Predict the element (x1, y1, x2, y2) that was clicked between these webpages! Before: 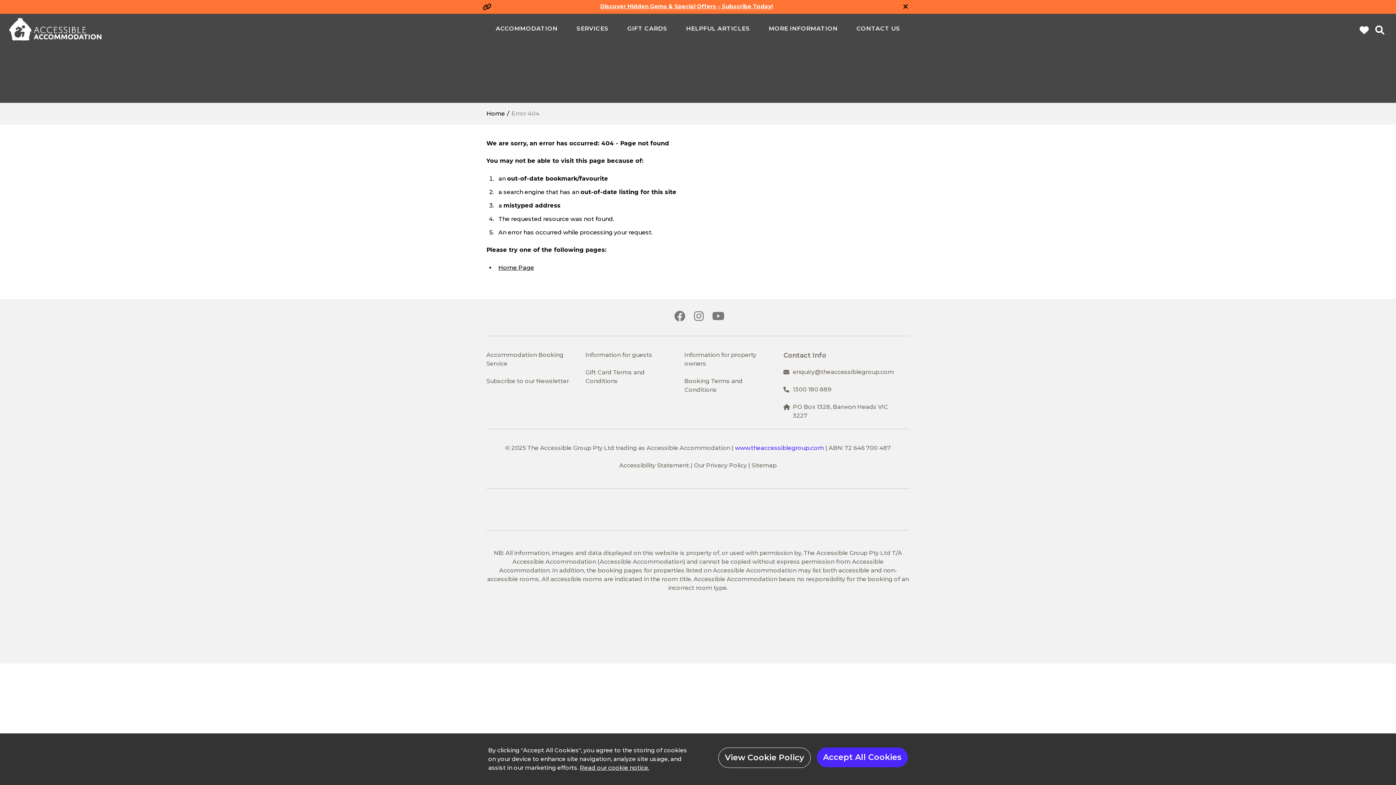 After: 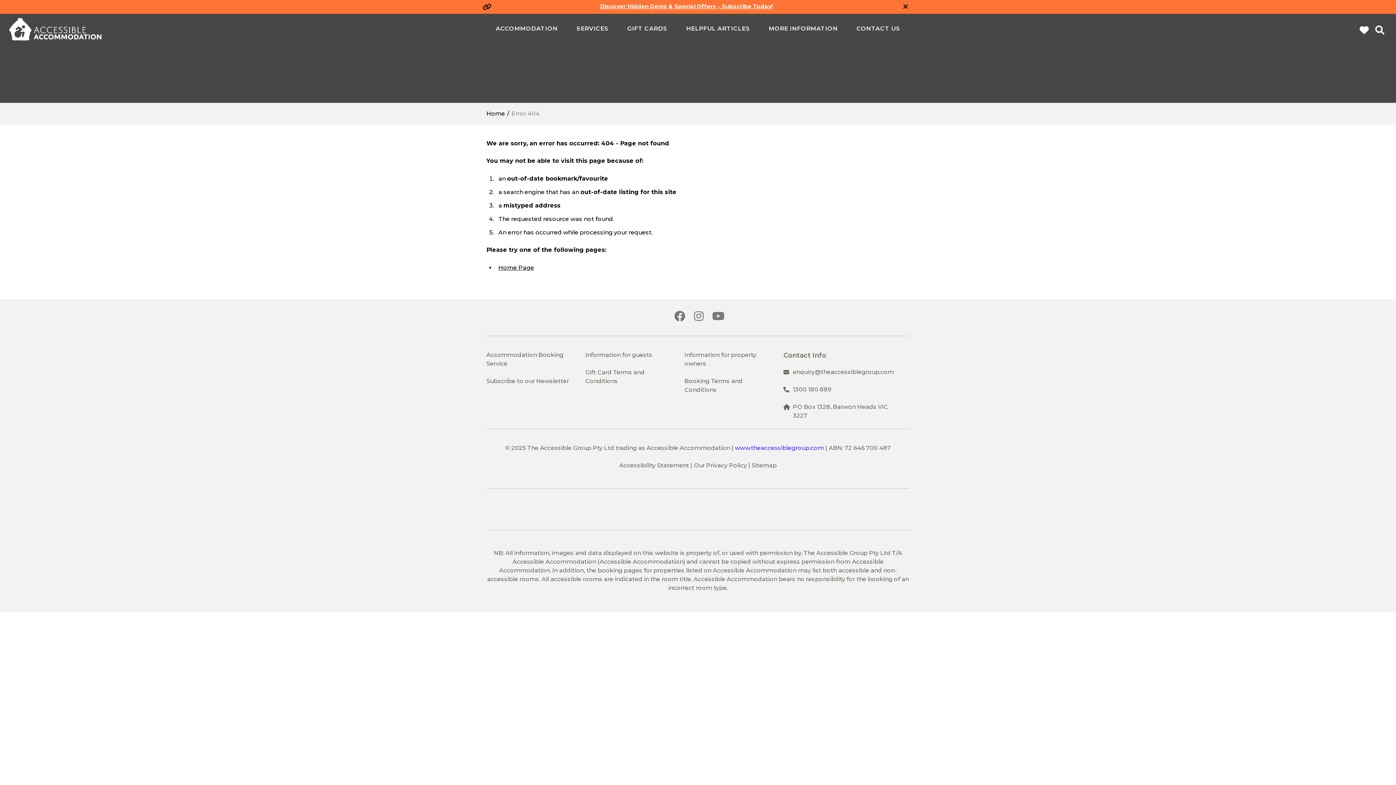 Action: label: Accept All Cookies bbox: (817, 748, 908, 767)